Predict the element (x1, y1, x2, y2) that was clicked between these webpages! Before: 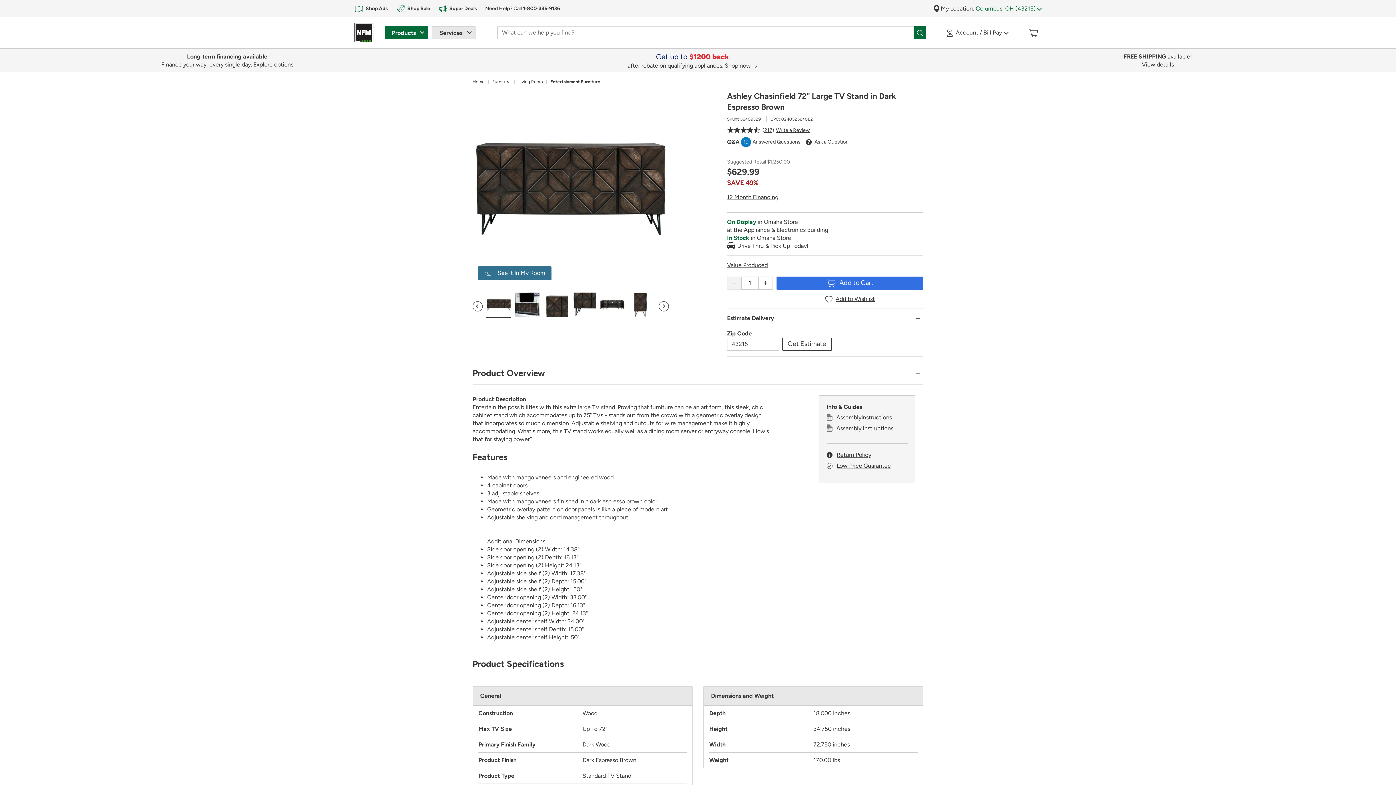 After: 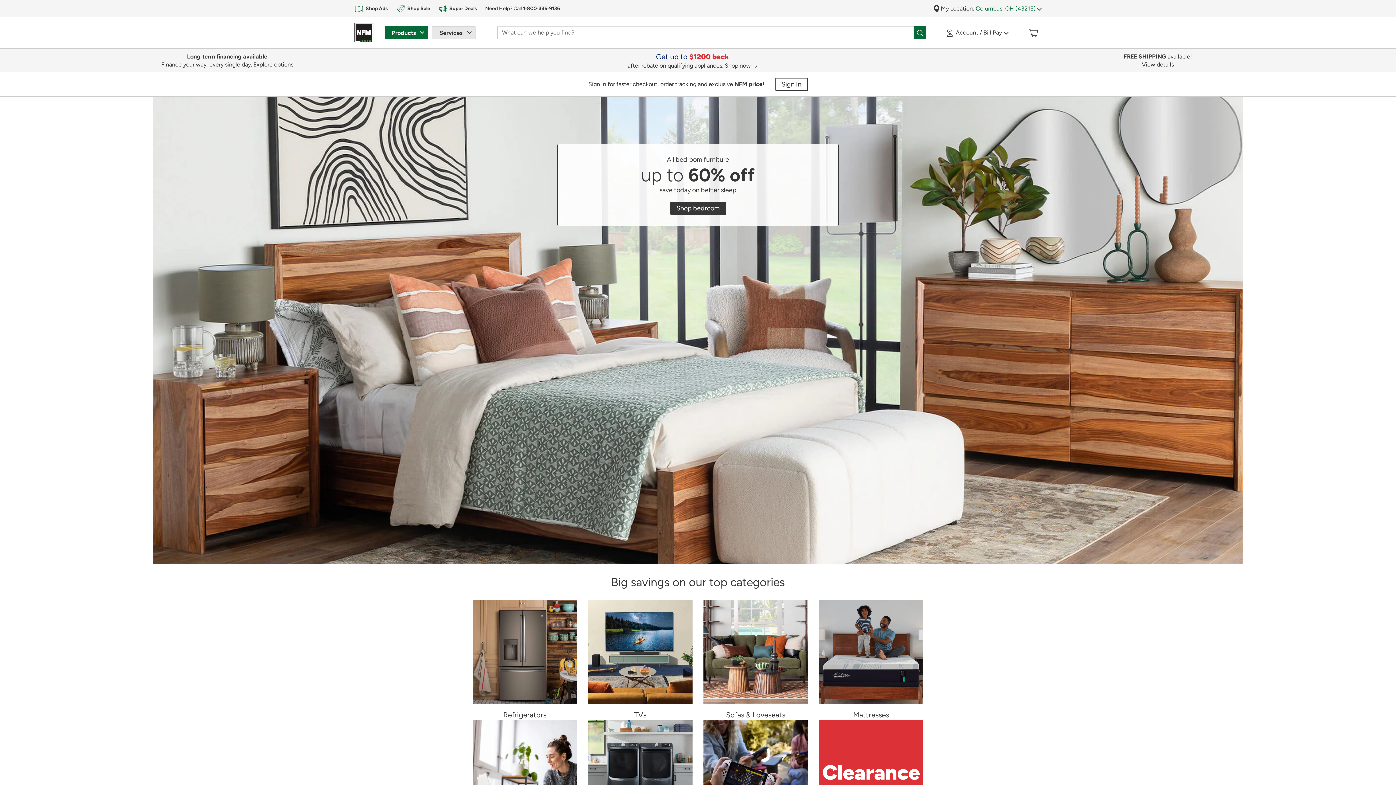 Action: bbox: (472, 79, 484, 84) label: Home